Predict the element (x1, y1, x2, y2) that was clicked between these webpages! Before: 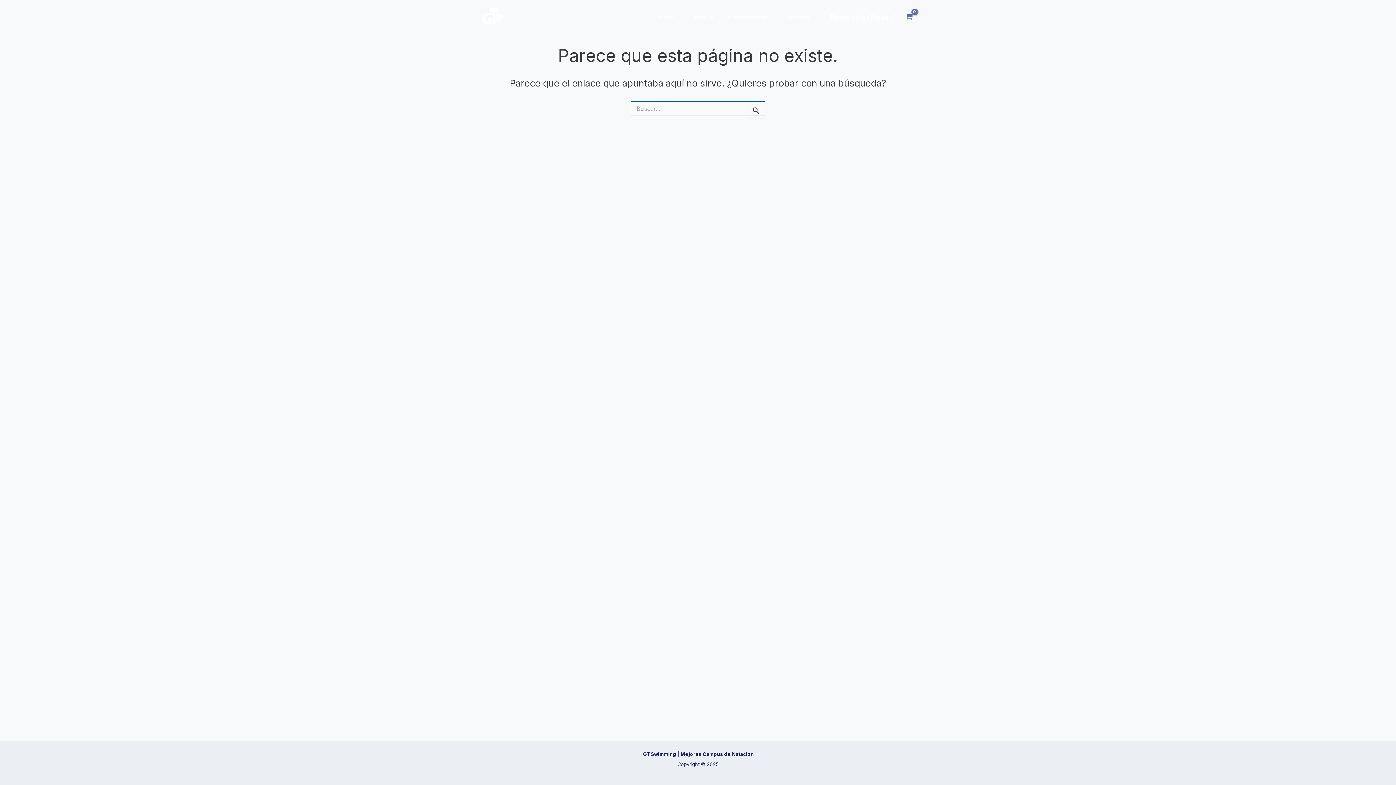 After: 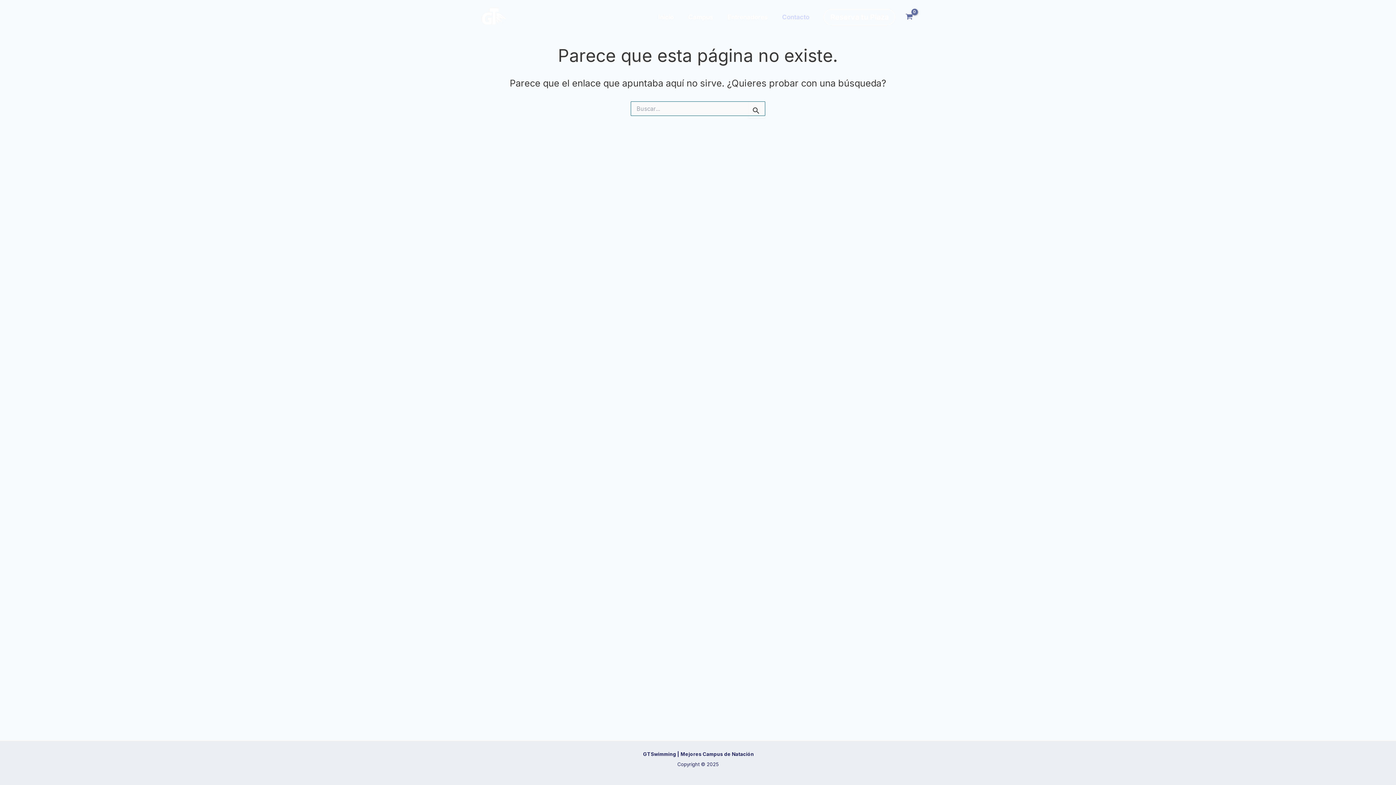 Action: bbox: (775, 4, 816, 29) label: Contacto